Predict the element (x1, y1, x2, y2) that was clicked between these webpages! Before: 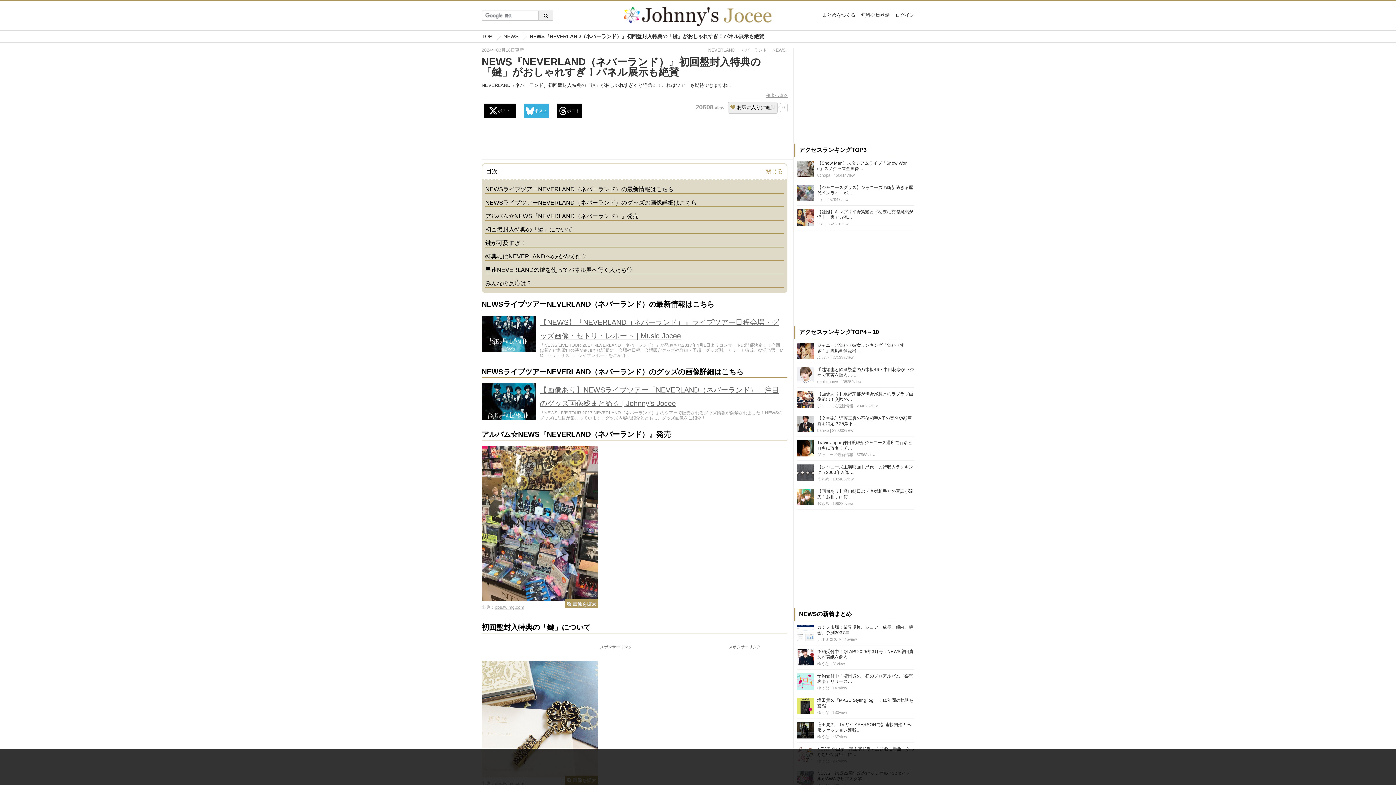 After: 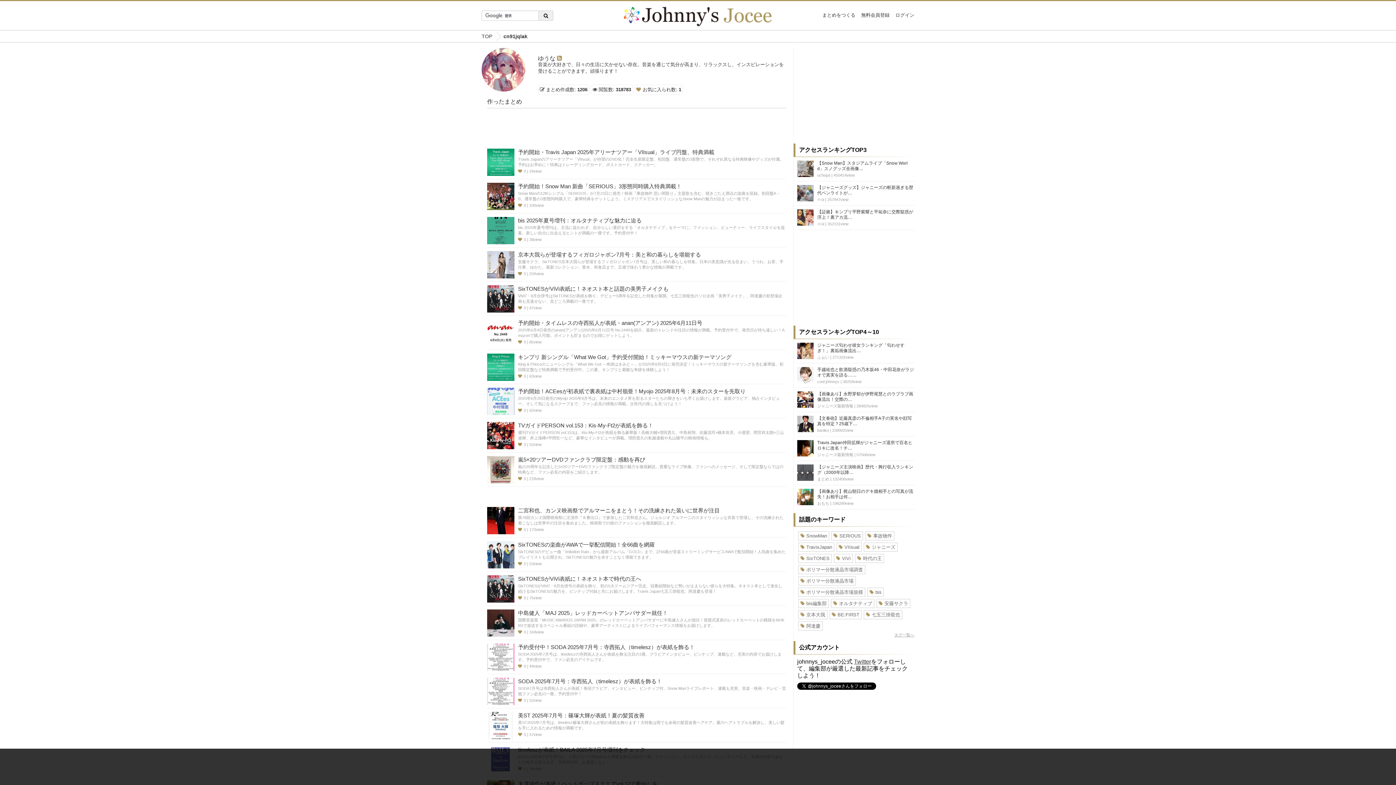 Action: label: ゆうな bbox: (817, 734, 829, 739)